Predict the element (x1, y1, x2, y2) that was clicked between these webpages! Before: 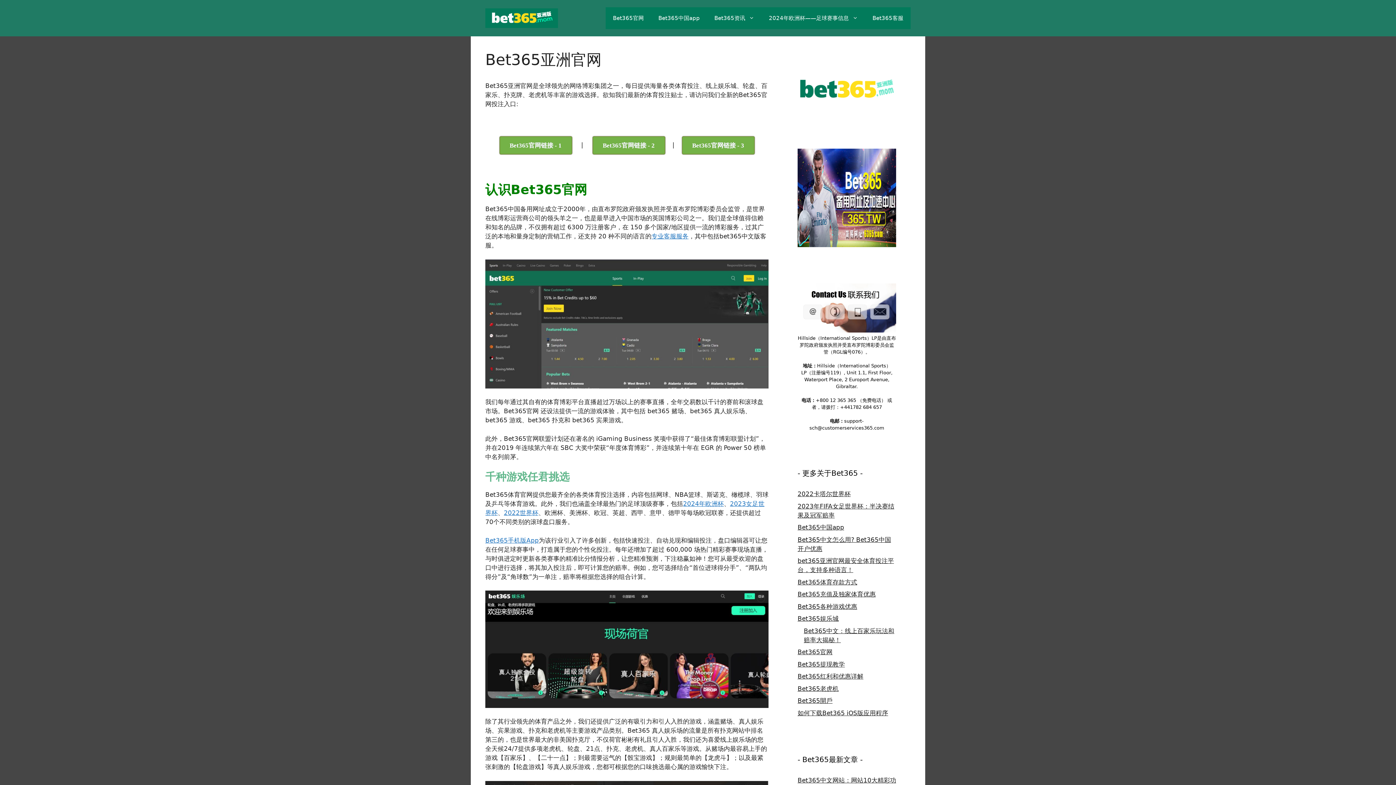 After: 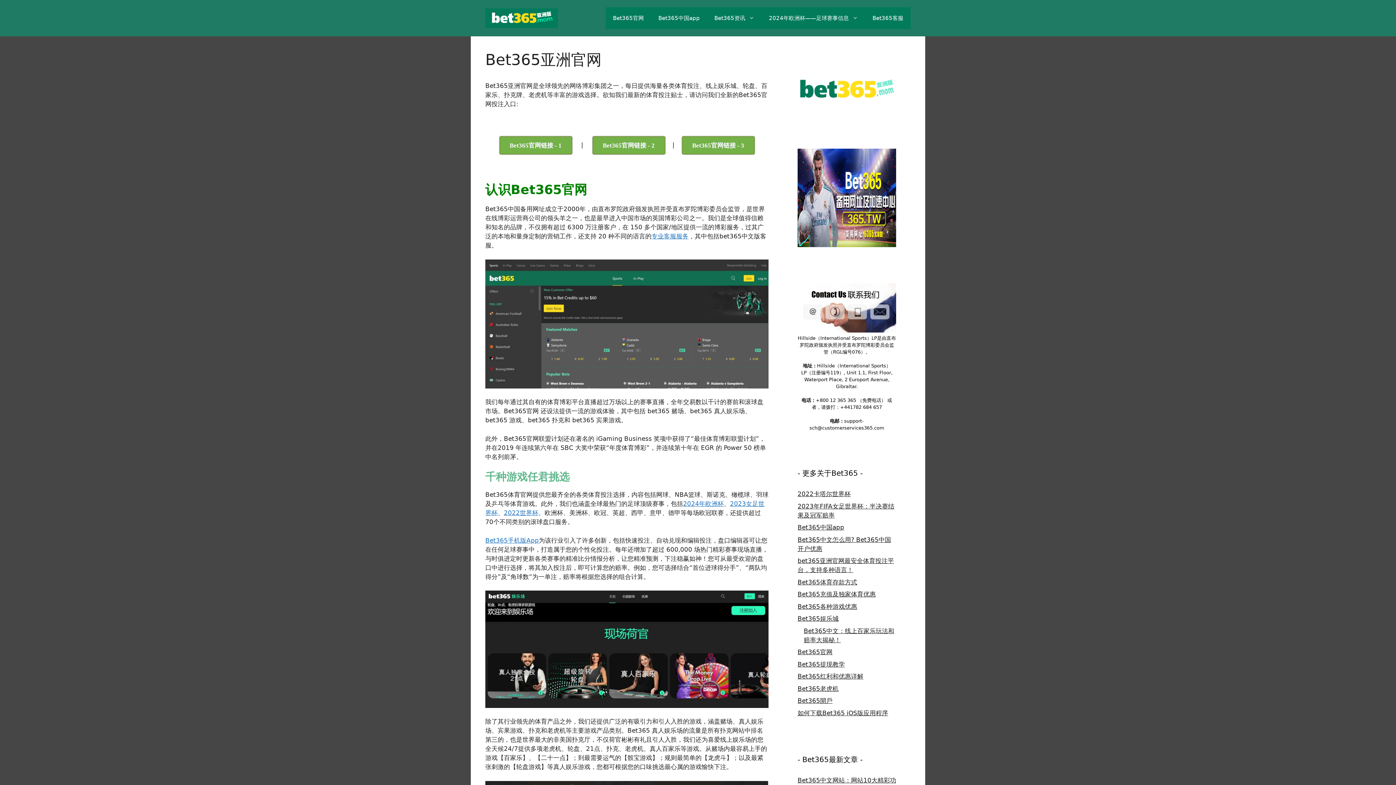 Action: label: Bet365官网 bbox: (797, 648, 832, 656)